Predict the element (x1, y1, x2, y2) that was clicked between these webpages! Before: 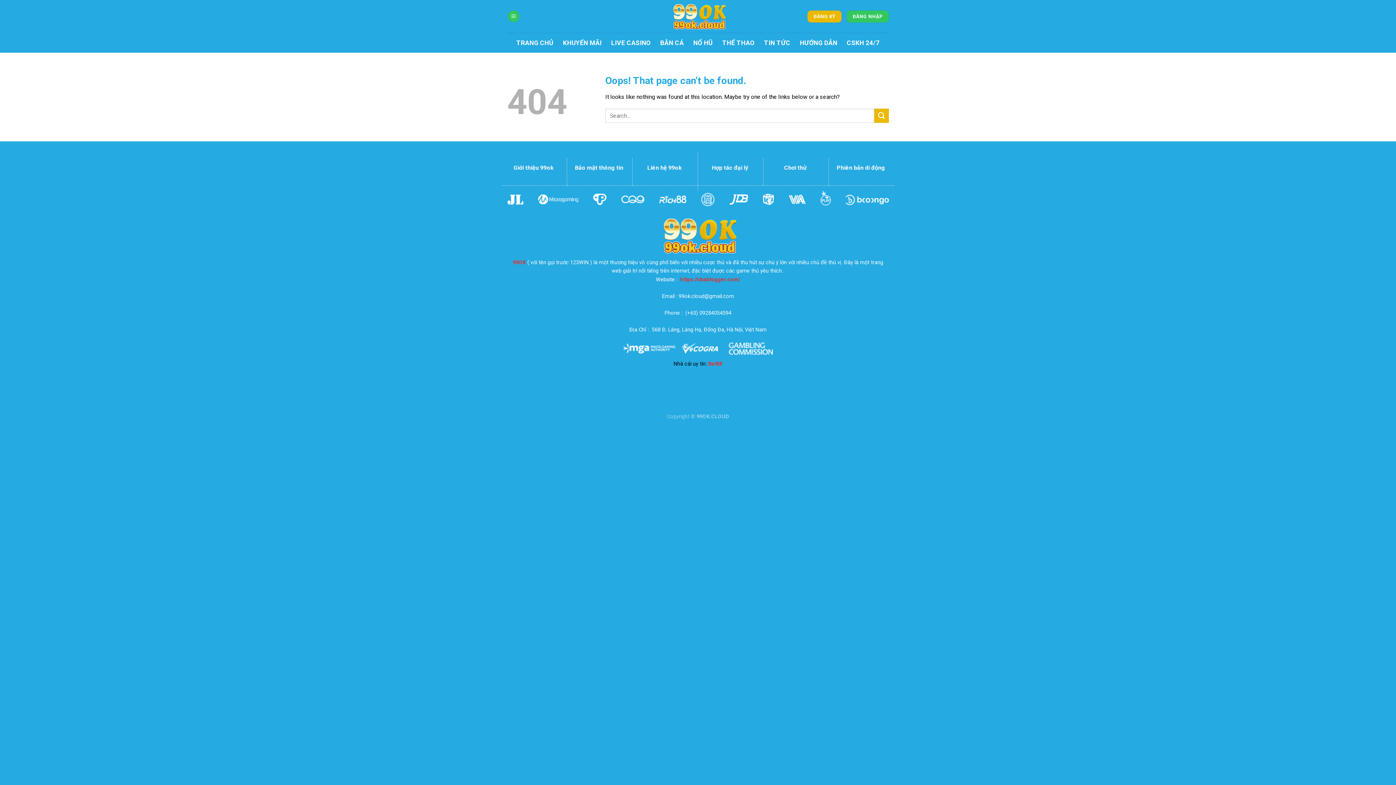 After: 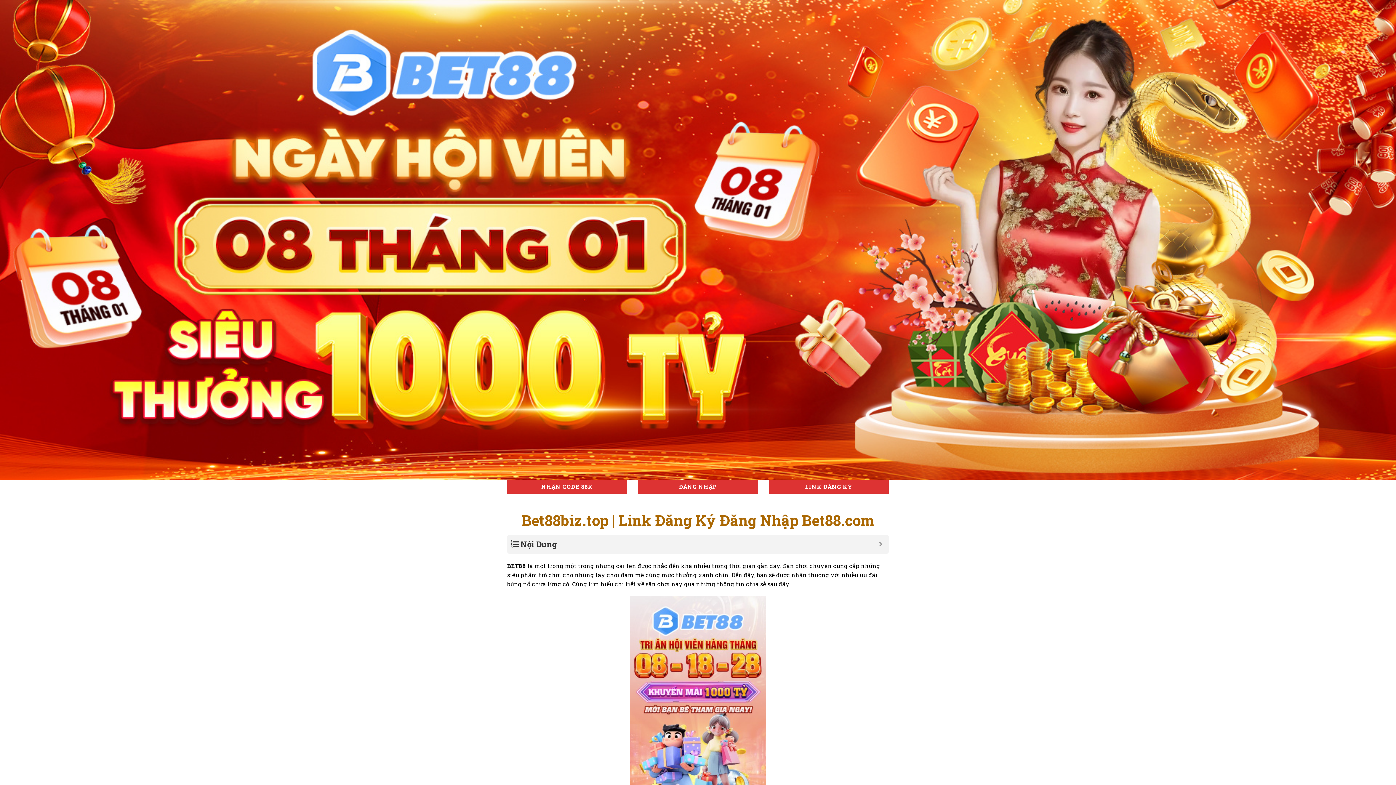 Action: bbox: (708, 361, 722, 367) label: Bet88